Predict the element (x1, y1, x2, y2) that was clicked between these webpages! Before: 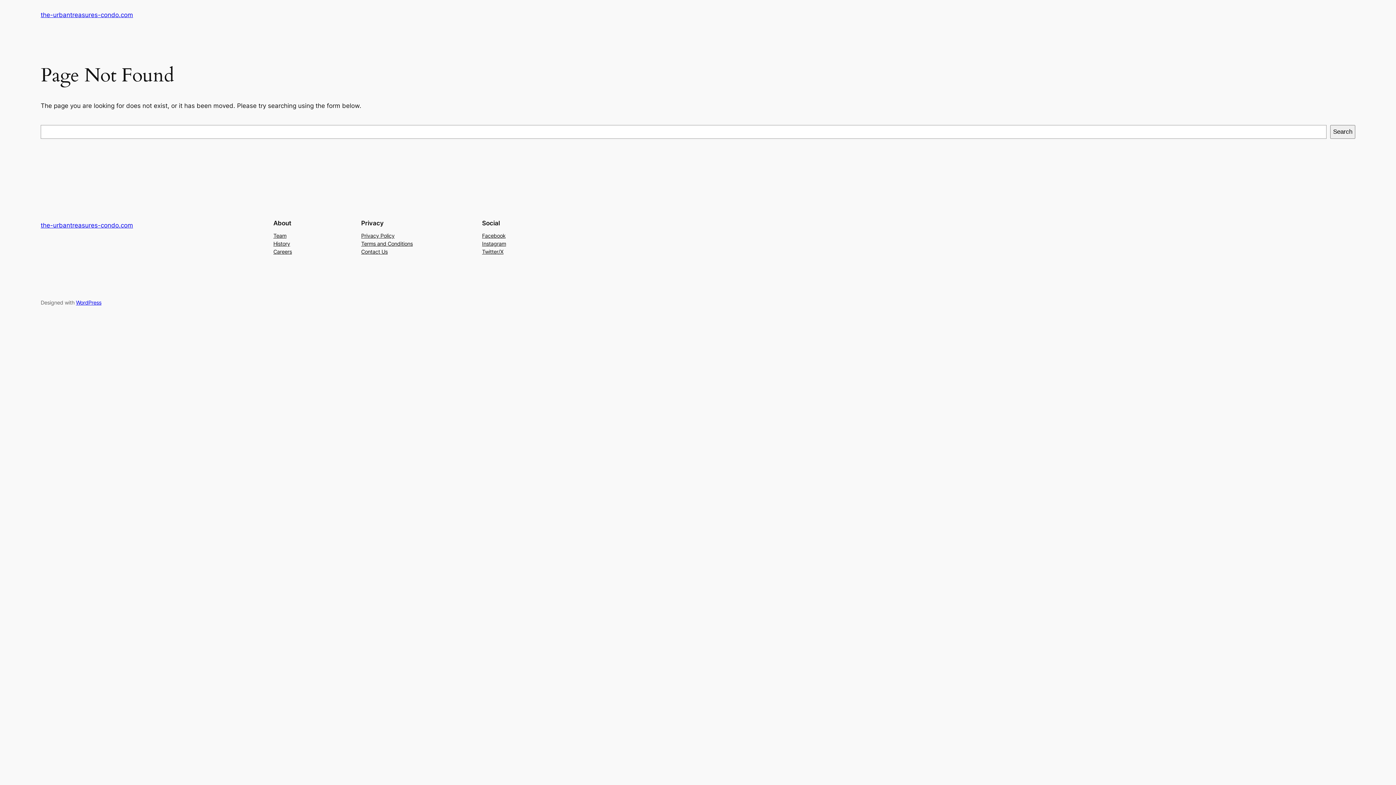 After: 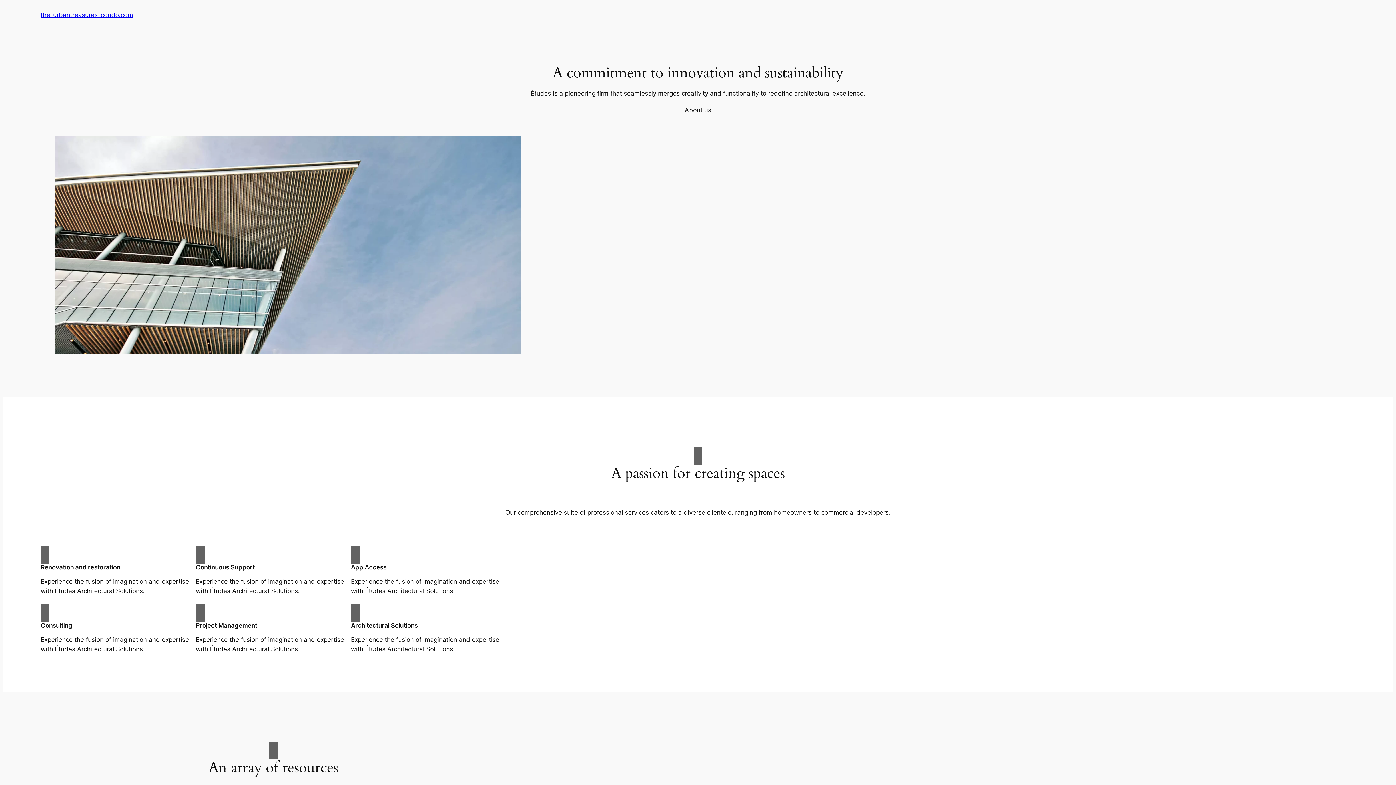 Action: label: the-urbantreasures-condo.com bbox: (40, 11, 133, 18)